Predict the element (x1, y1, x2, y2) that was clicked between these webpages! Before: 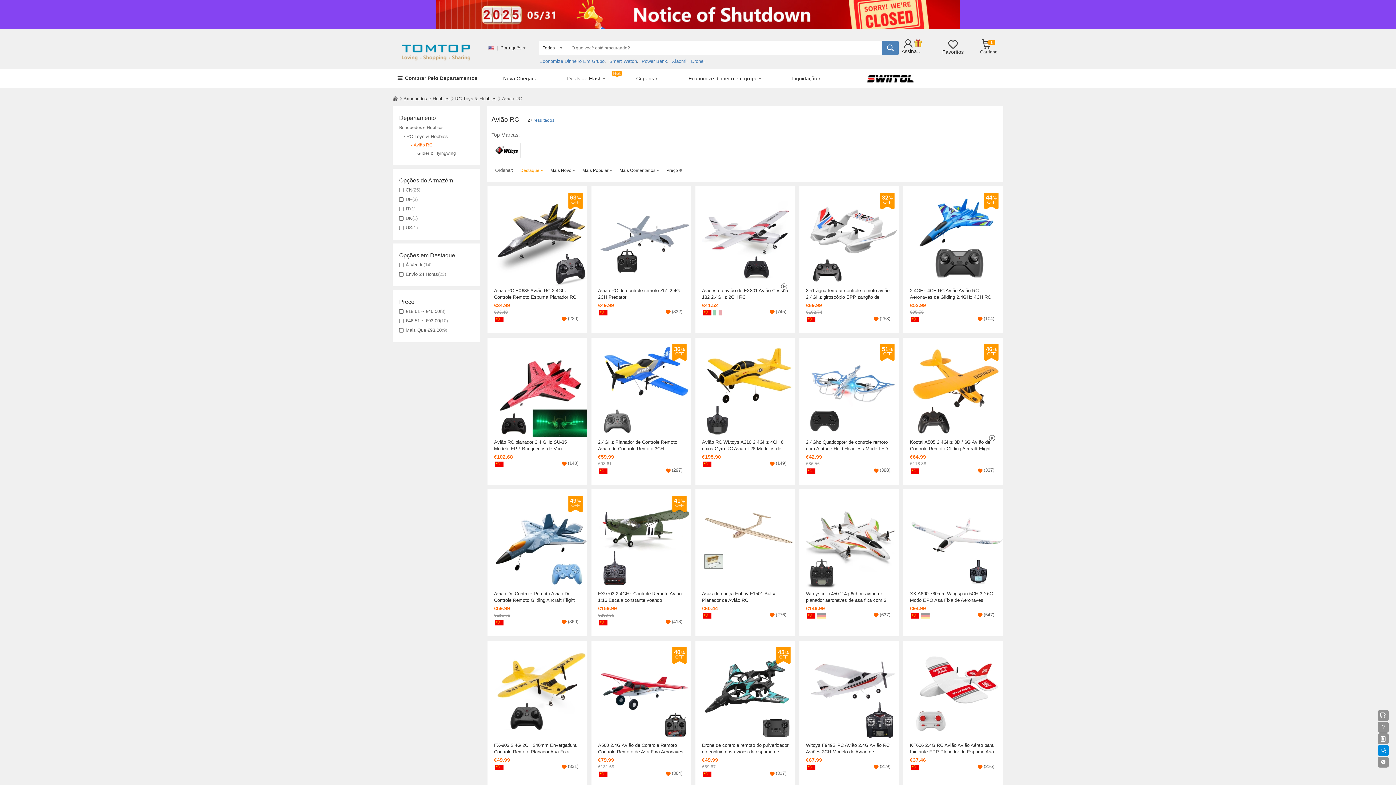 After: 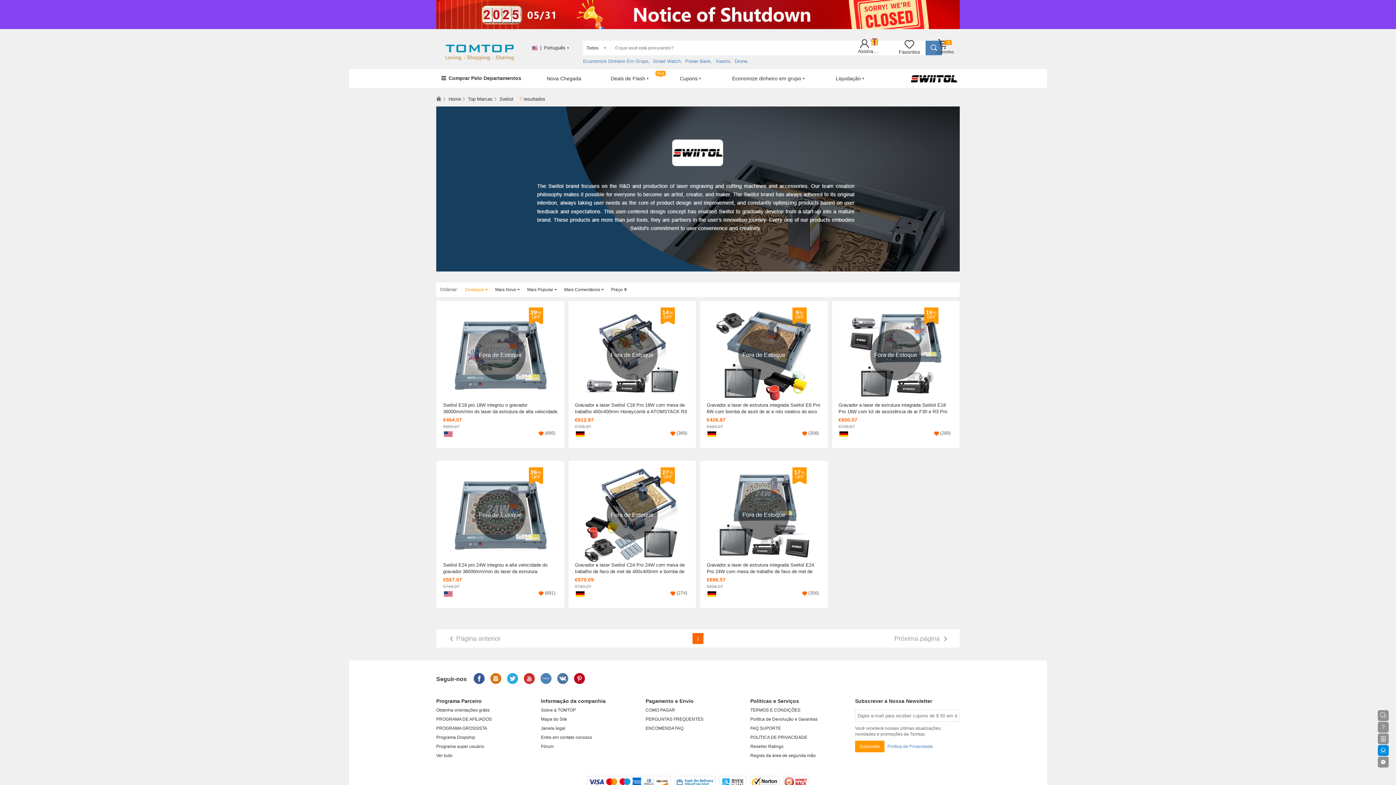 Action: bbox: (867, 69, 916, 88)